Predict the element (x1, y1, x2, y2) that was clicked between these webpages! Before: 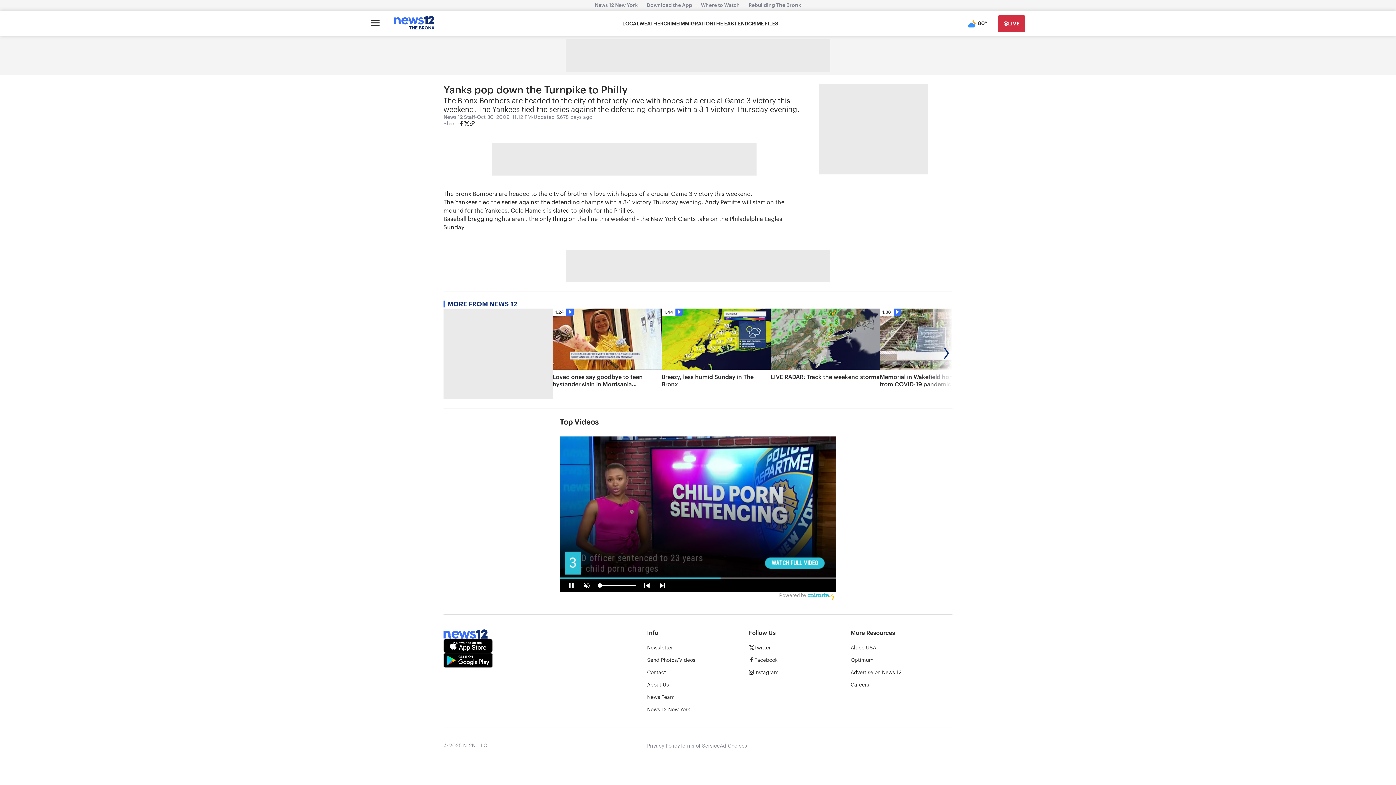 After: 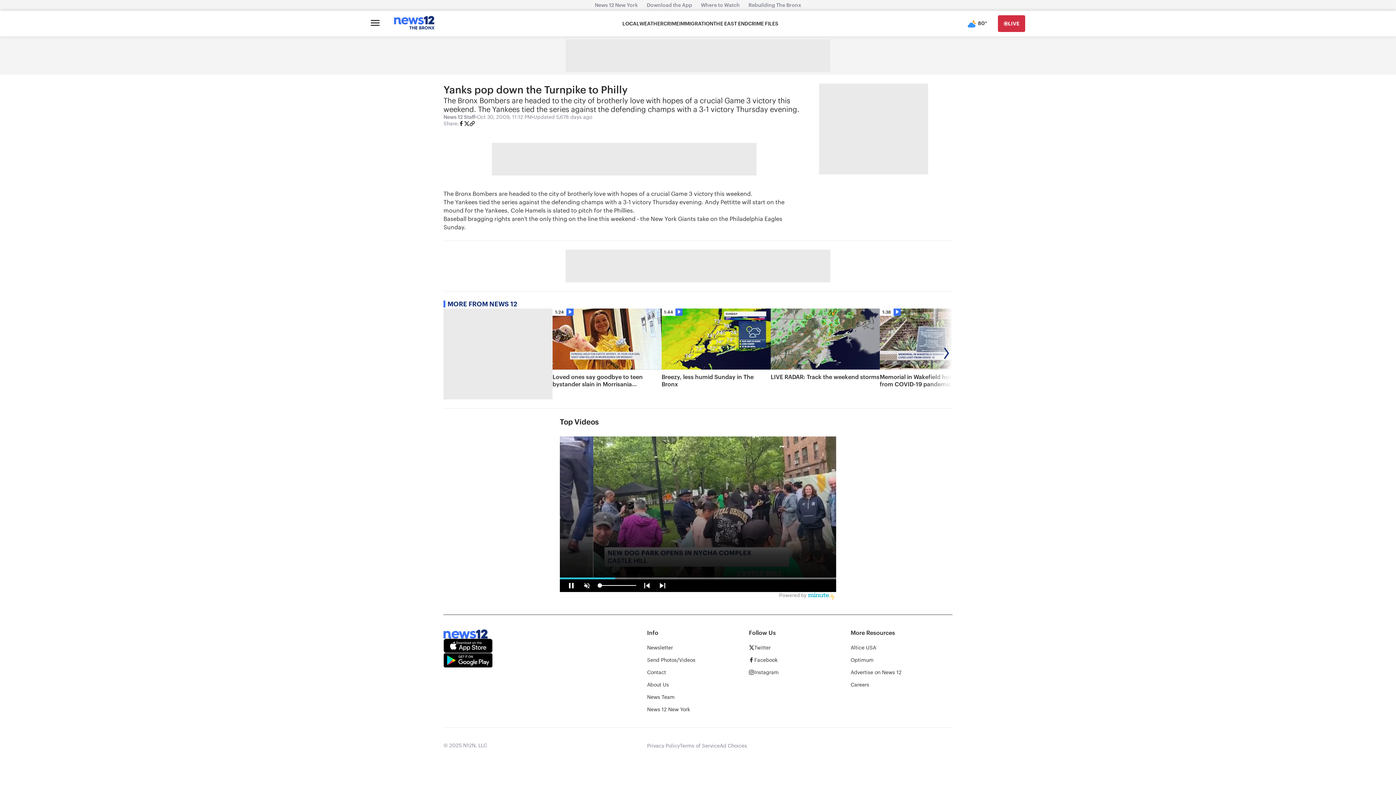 Action: bbox: (458, 120, 464, 128)